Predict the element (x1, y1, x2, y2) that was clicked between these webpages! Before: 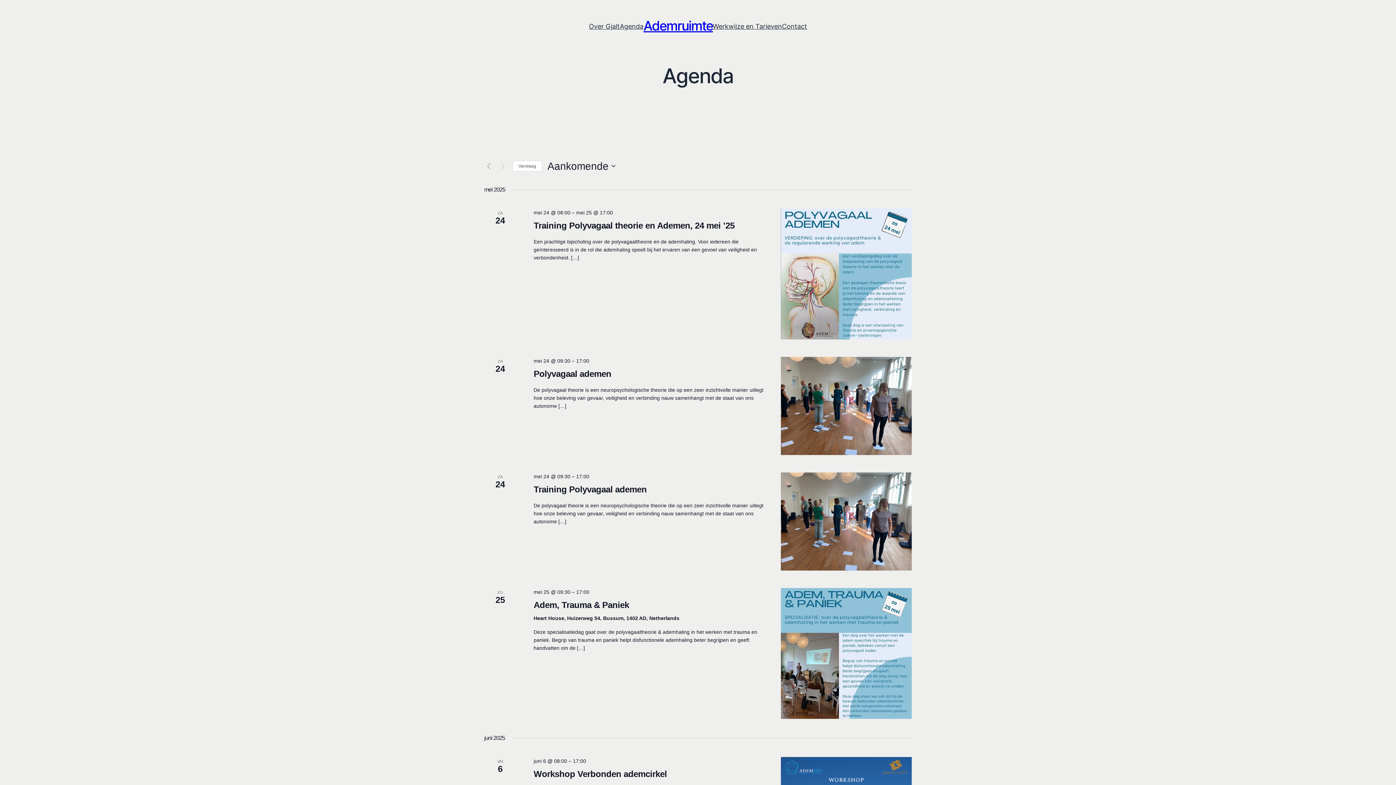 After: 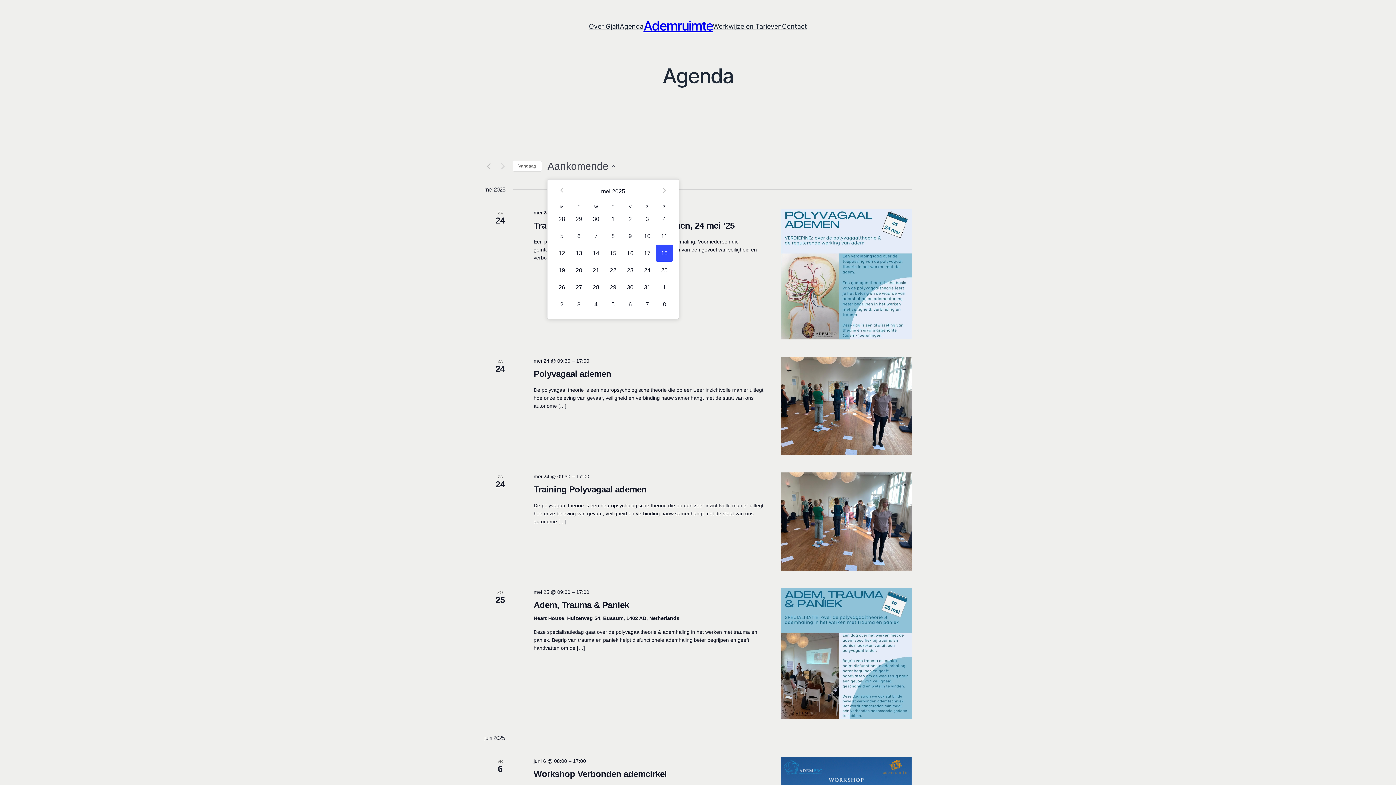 Action: bbox: (547, 159, 615, 173) label: Klik om de datumkiezer te openen